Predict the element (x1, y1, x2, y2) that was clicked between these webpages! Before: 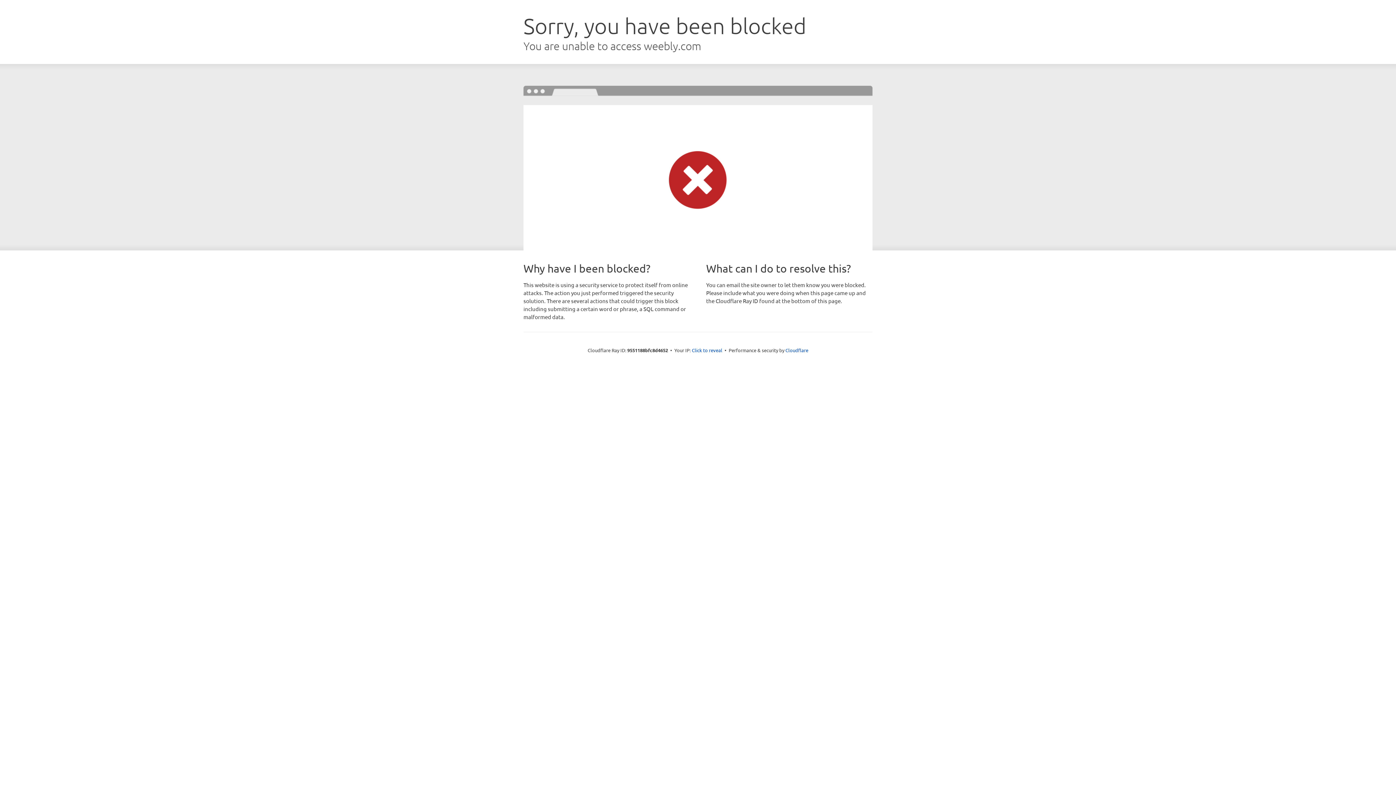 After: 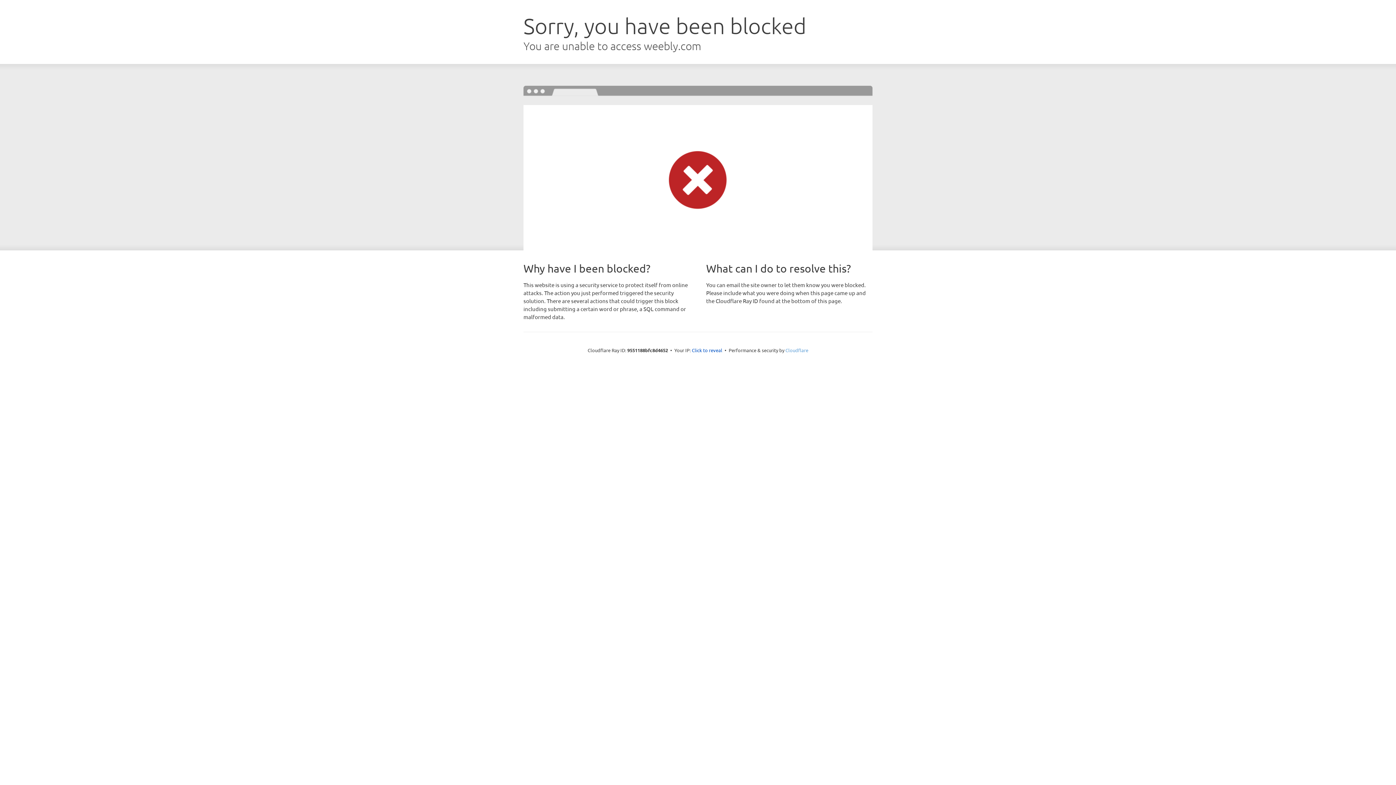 Action: bbox: (785, 347, 808, 353) label: Cloudflare